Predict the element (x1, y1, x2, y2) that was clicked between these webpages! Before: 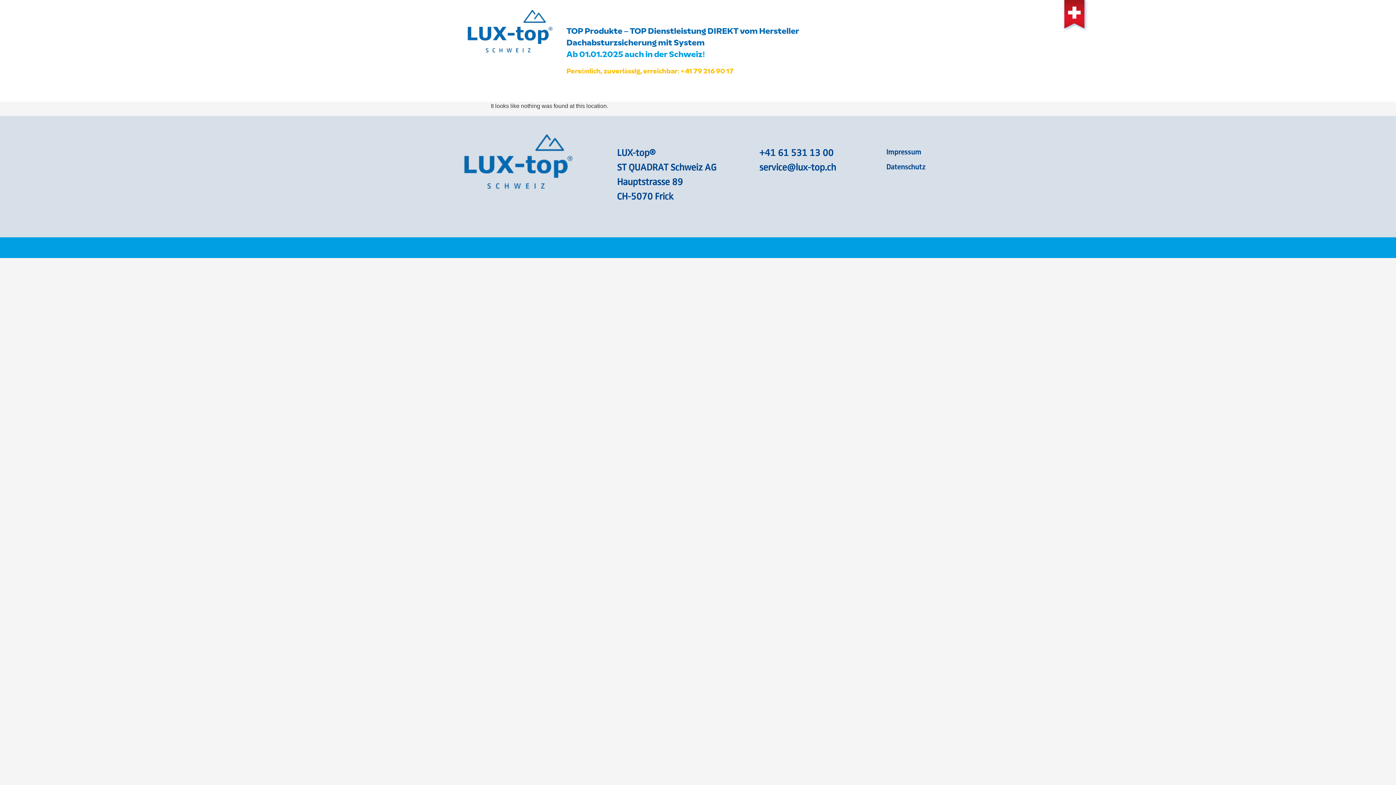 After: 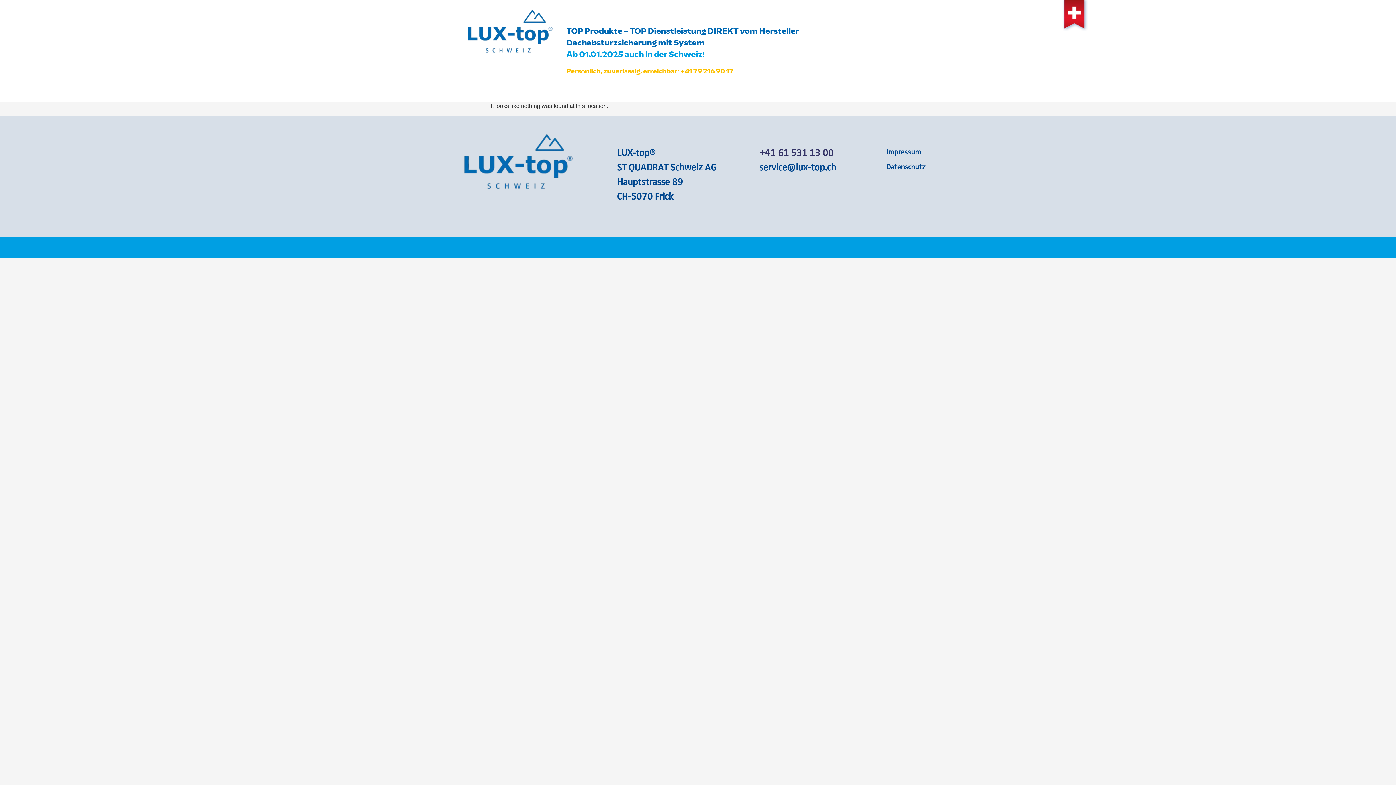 Action: label: +41 61 531 13 00 bbox: (759, 145, 833, 158)